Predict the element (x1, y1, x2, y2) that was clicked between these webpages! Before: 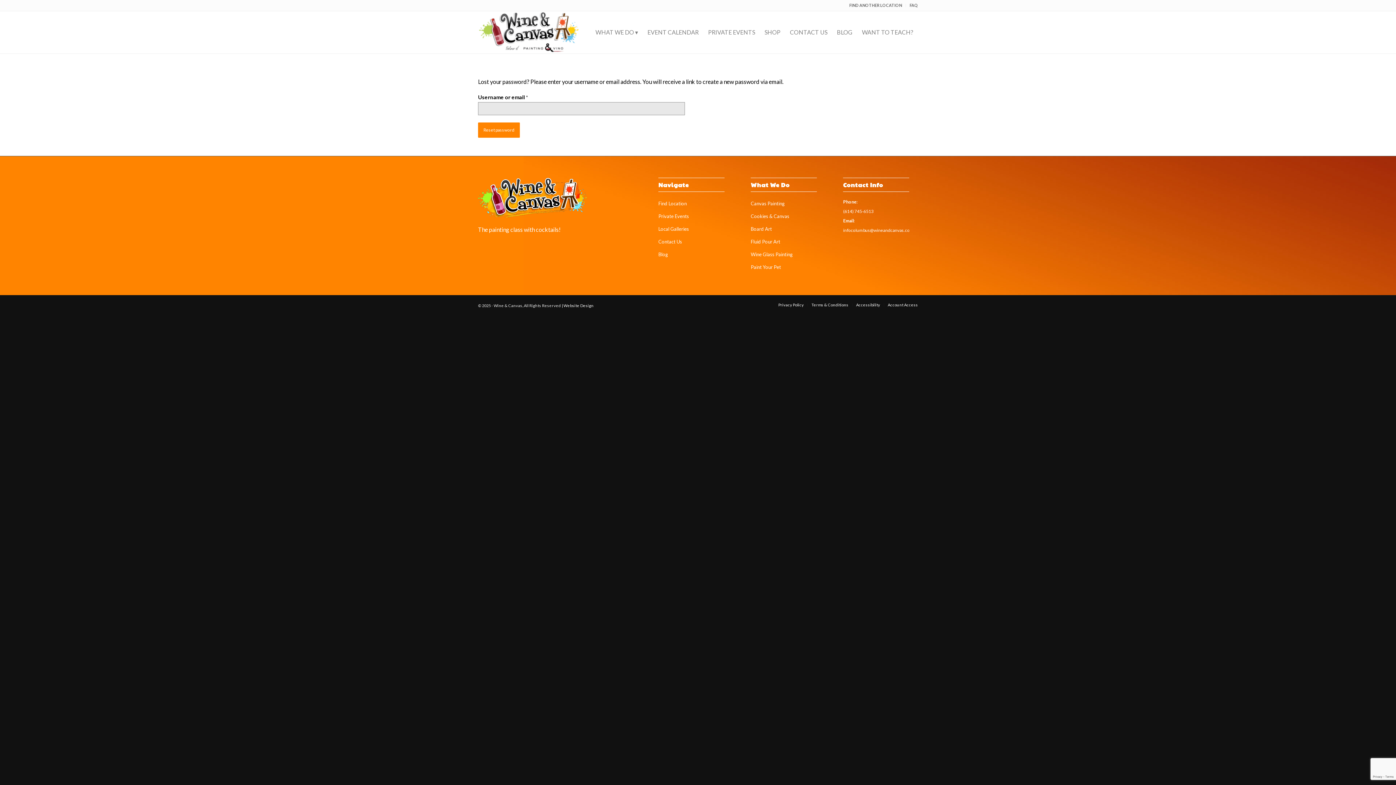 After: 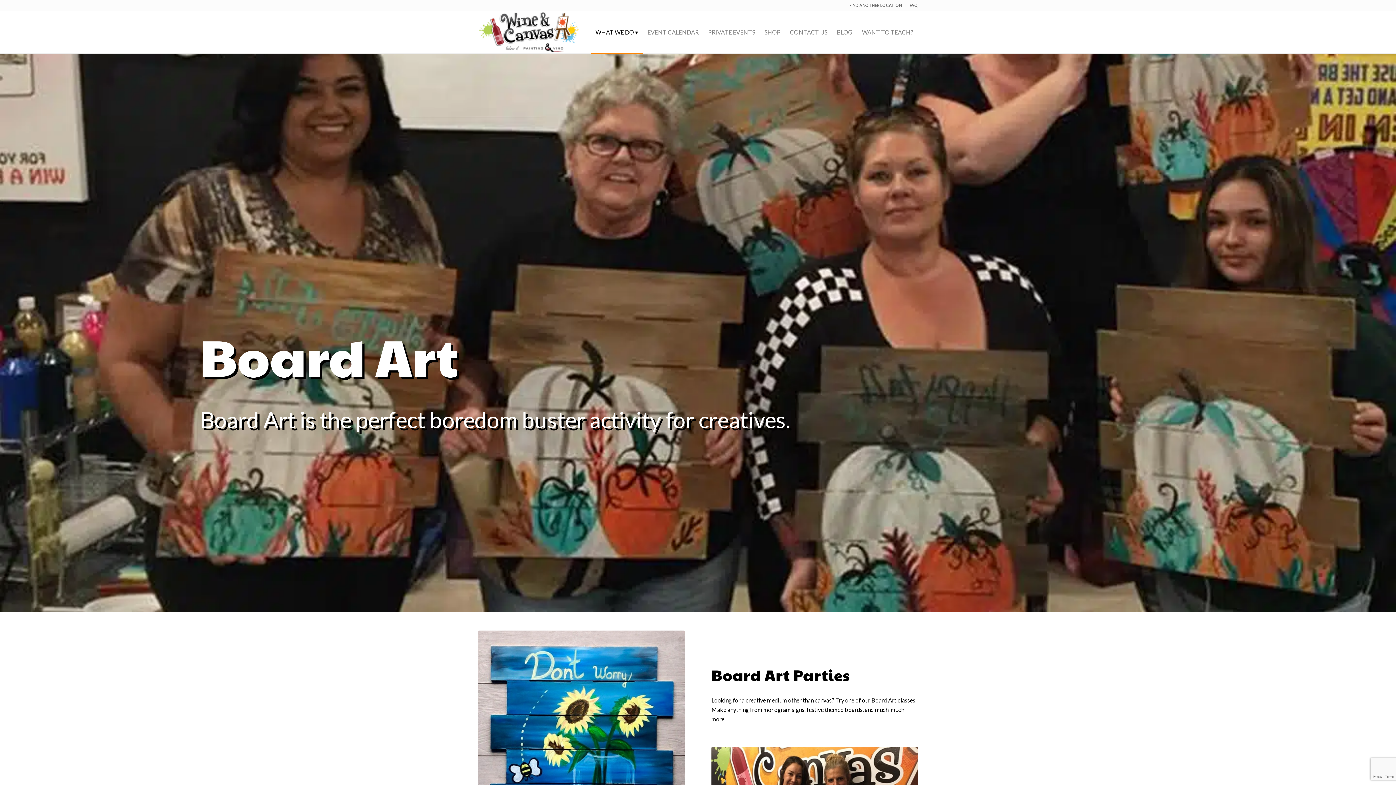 Action: label: Board Art bbox: (750, 222, 816, 235)